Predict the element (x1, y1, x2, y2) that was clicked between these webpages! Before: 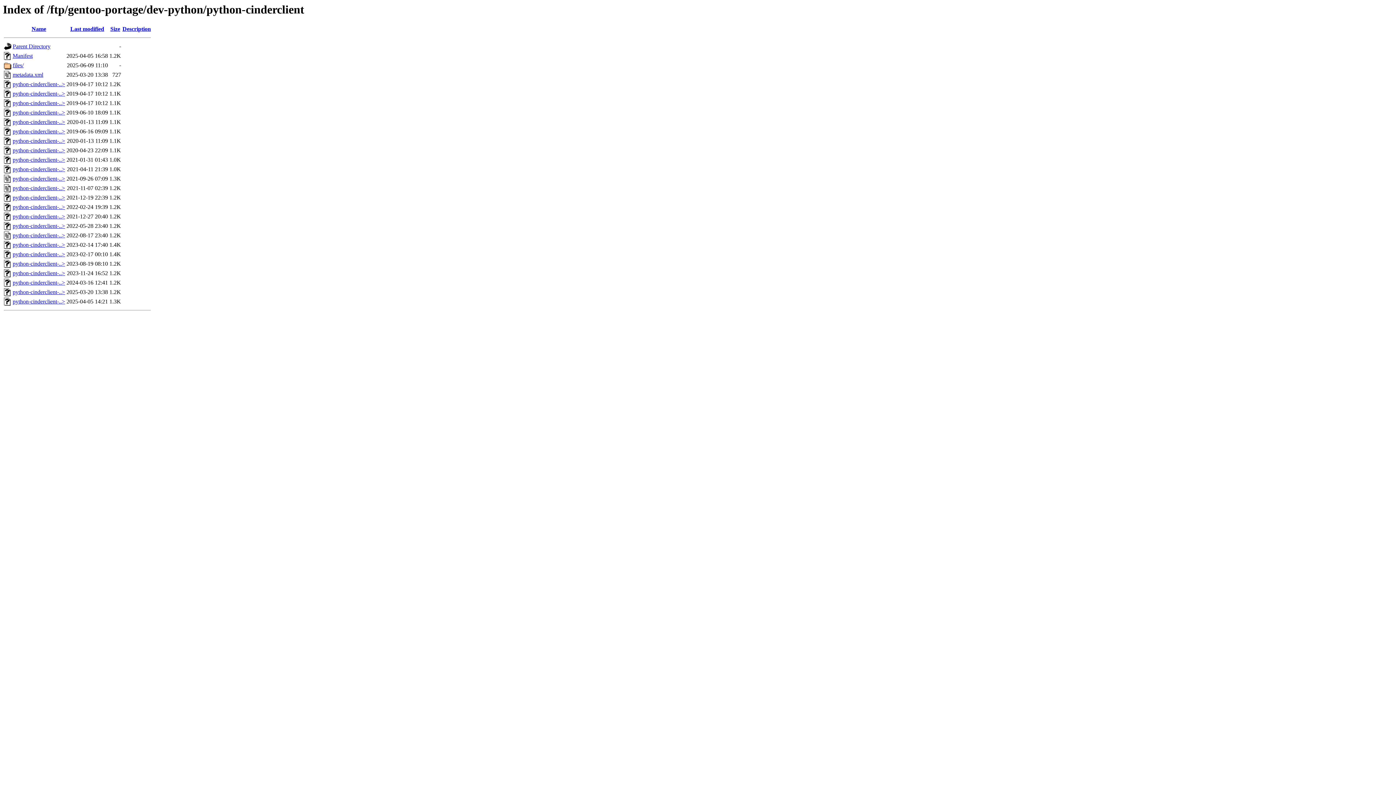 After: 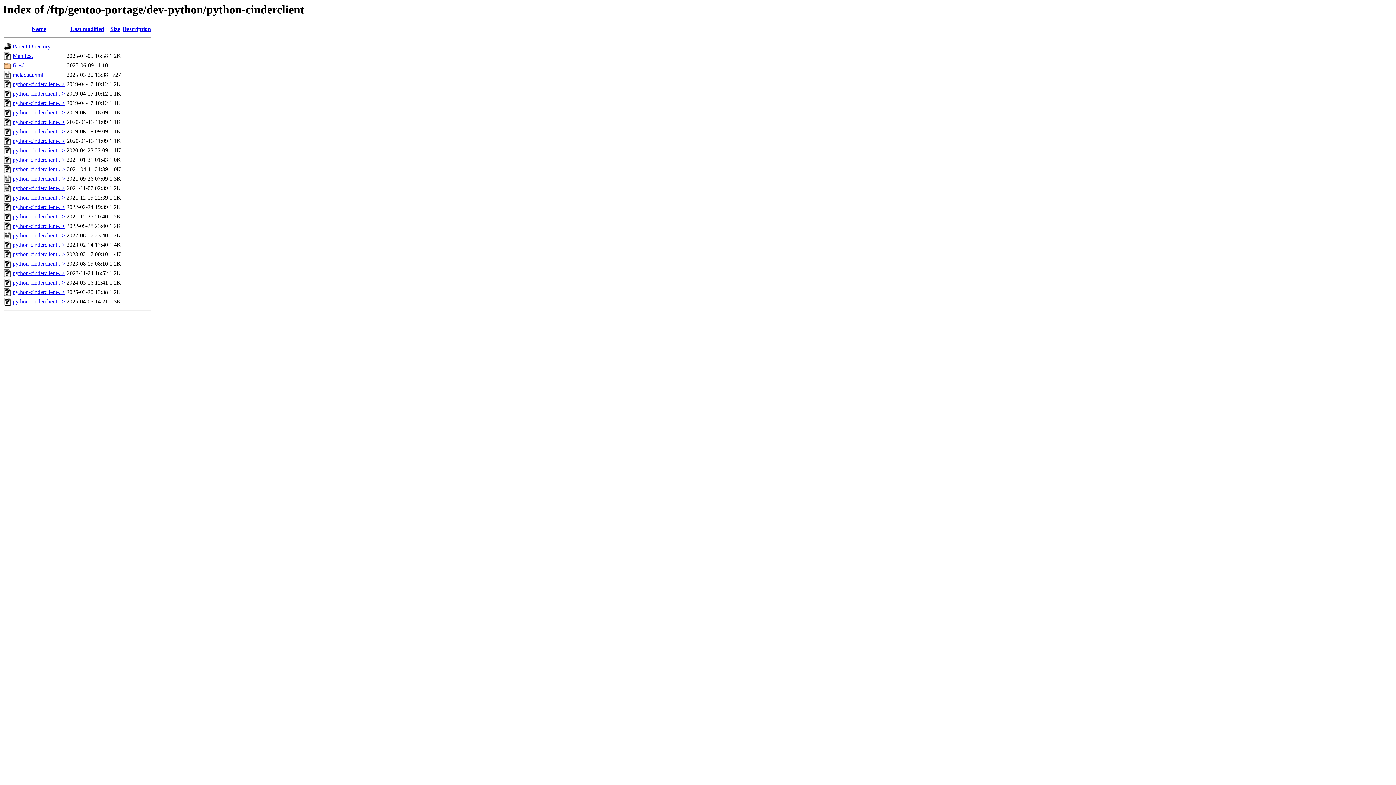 Action: label: python-cinderclient-..> bbox: (12, 270, 65, 276)